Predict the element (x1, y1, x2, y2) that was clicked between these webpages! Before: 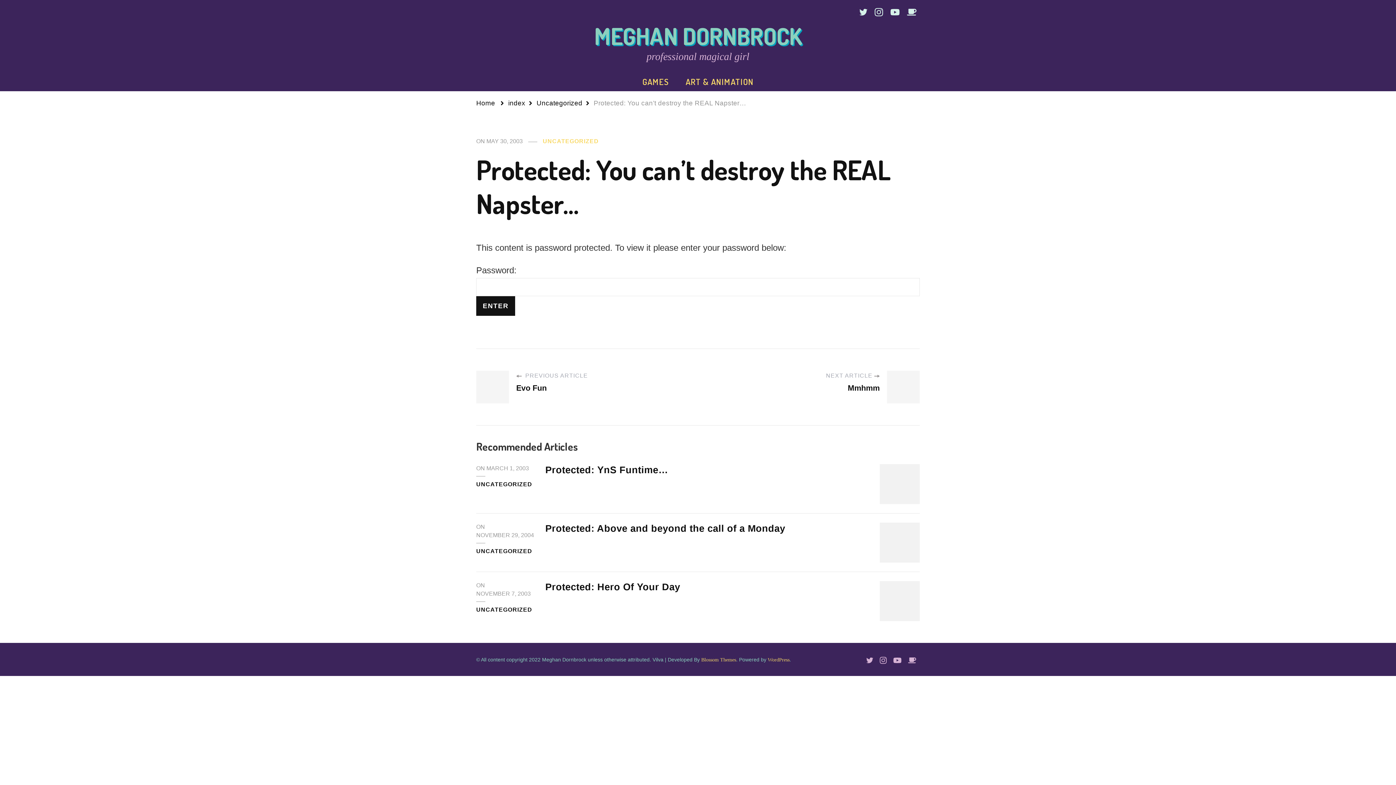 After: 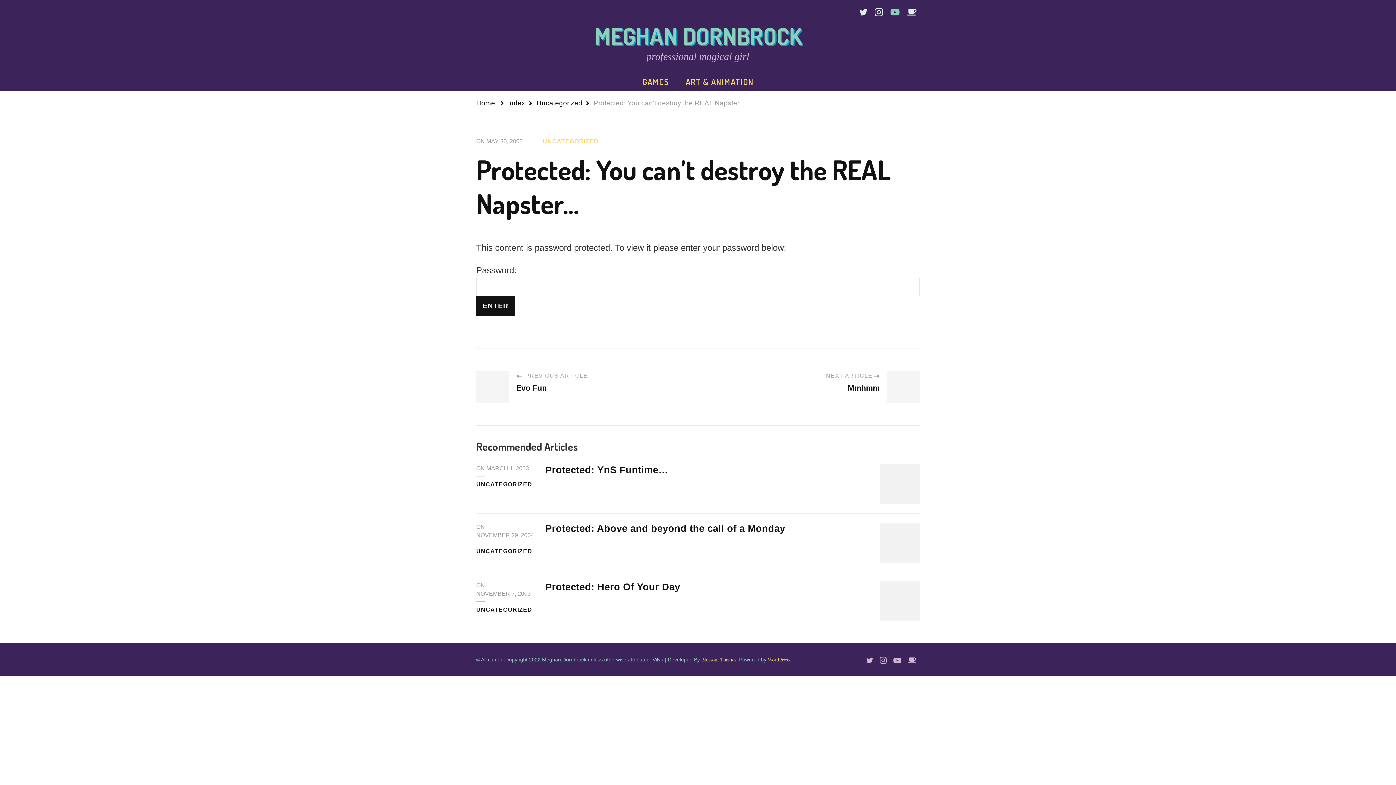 Action: bbox: (889, 0, 903, 20)